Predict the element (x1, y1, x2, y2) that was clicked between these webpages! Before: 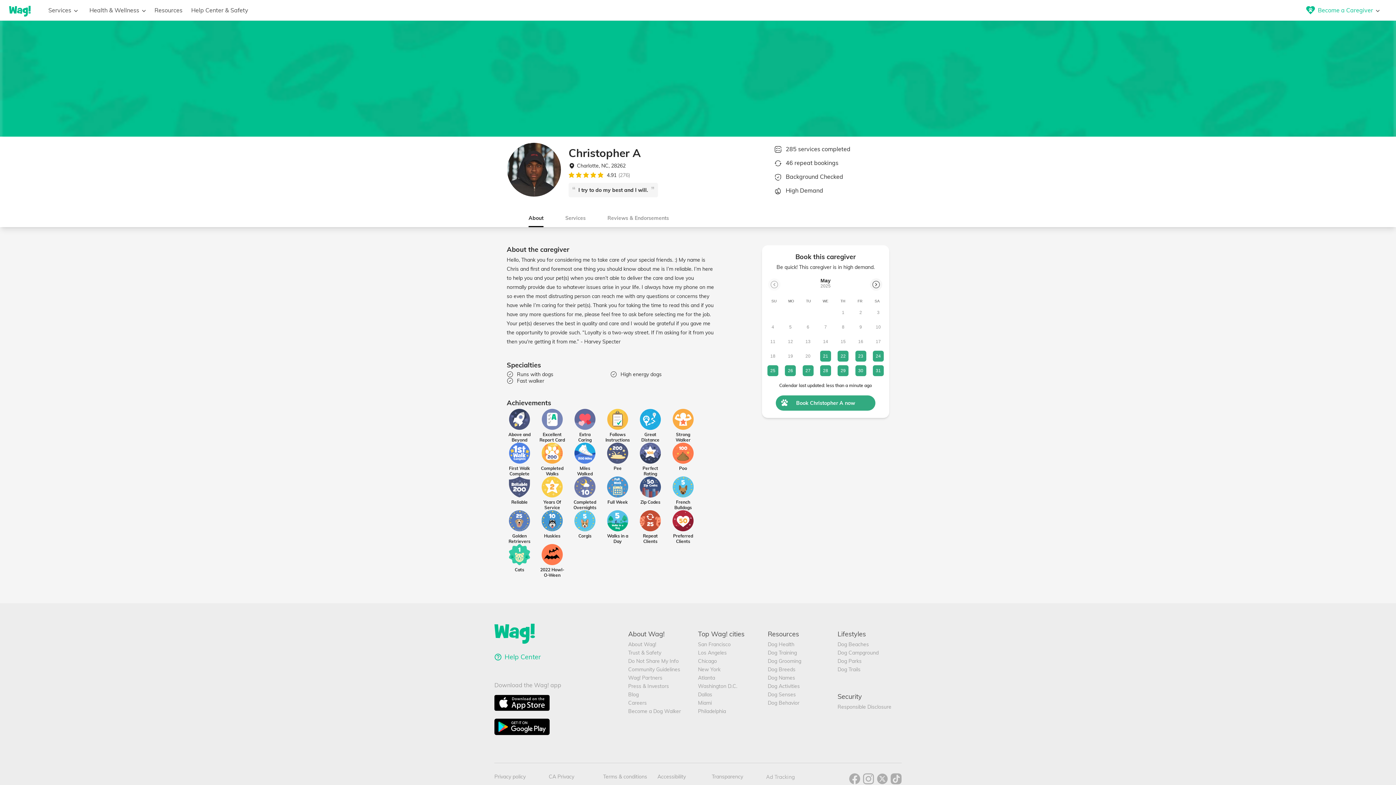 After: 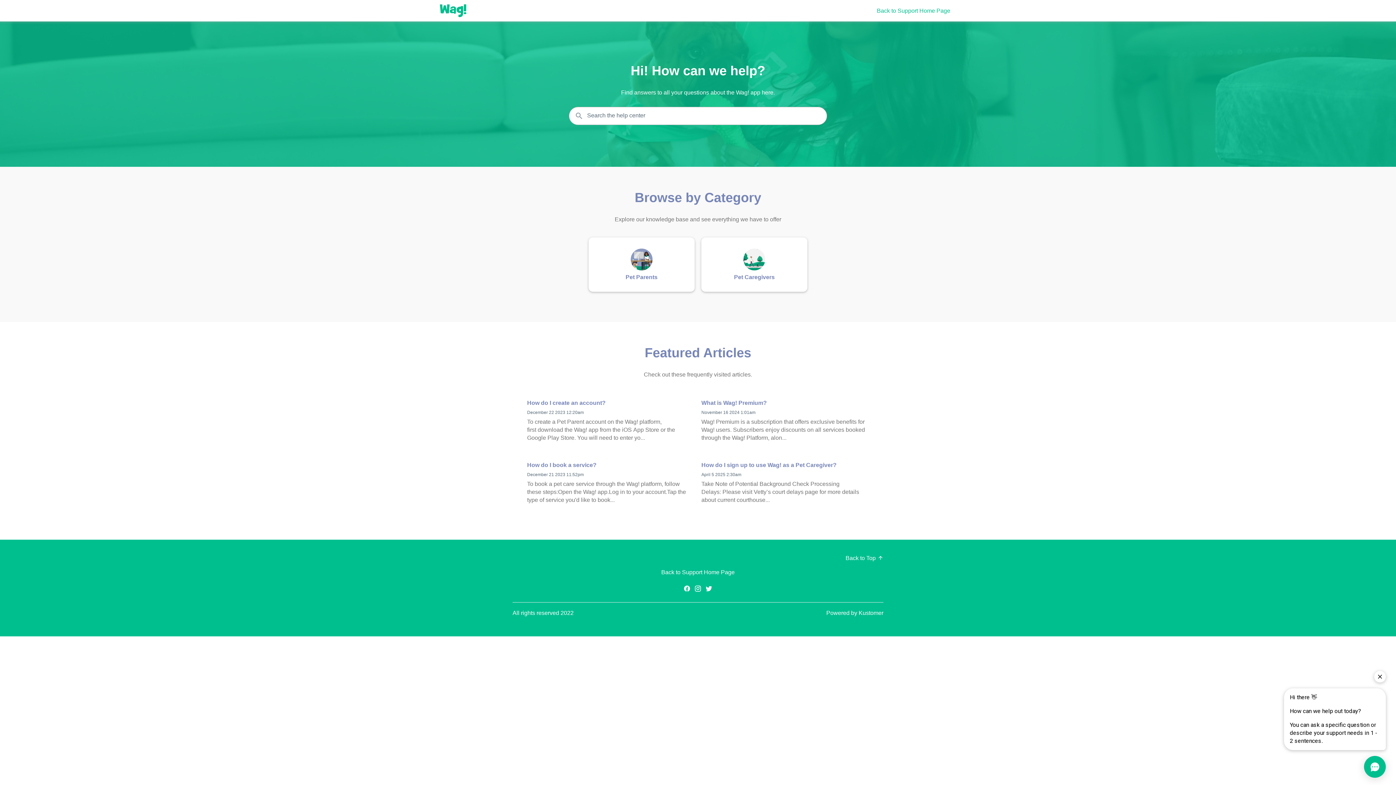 Action: label: Help Center & Safety bbox: (191, 6, 257, 13)